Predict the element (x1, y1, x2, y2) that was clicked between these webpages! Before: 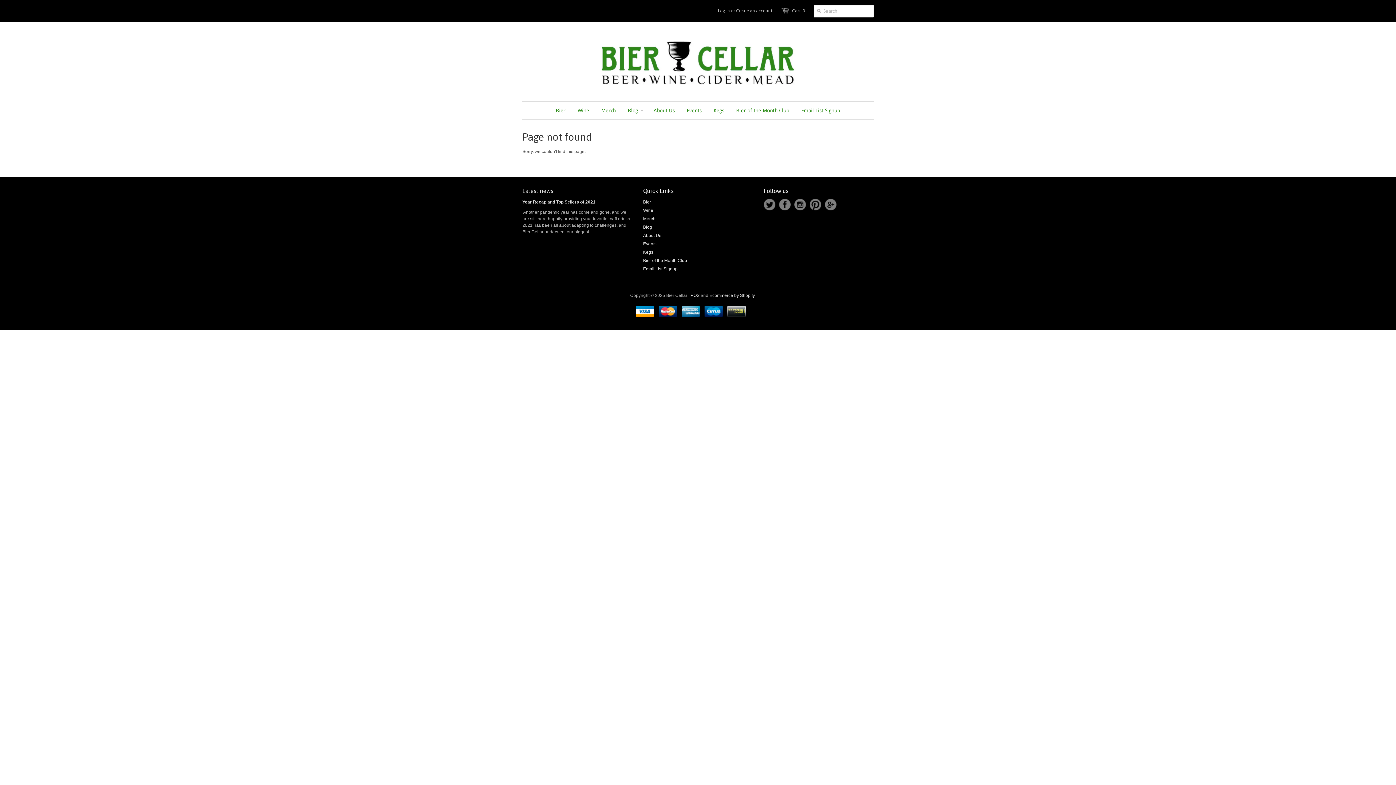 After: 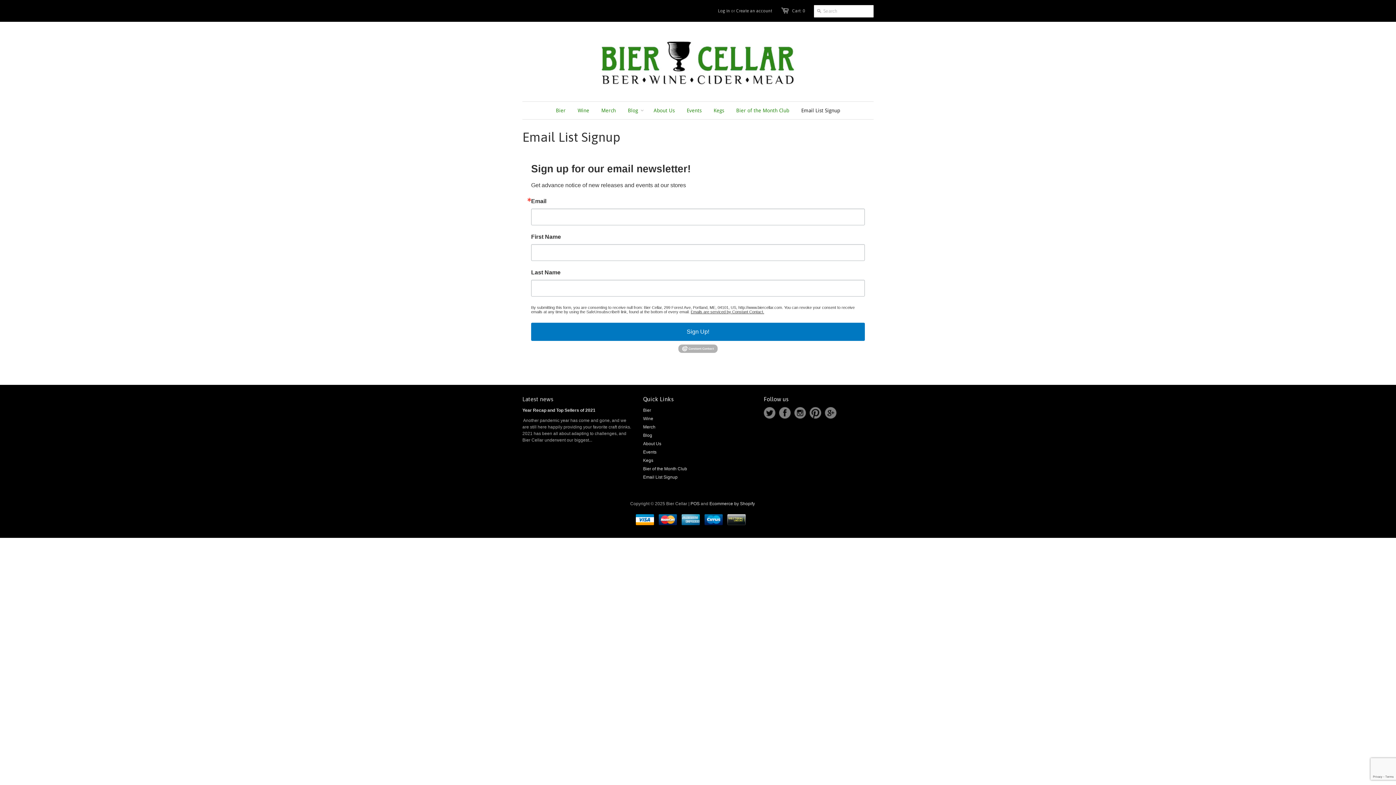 Action: bbox: (796, 101, 845, 119) label: Email List Signup